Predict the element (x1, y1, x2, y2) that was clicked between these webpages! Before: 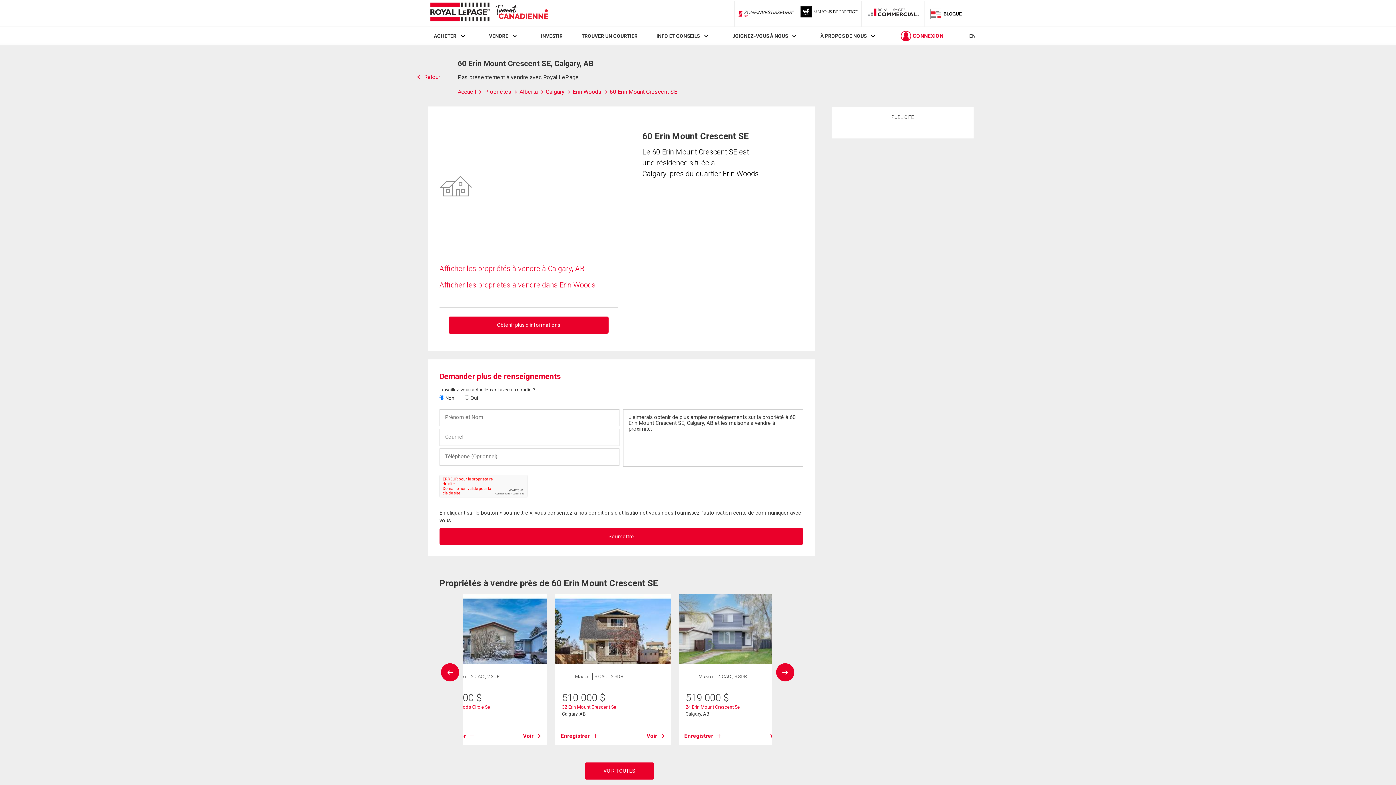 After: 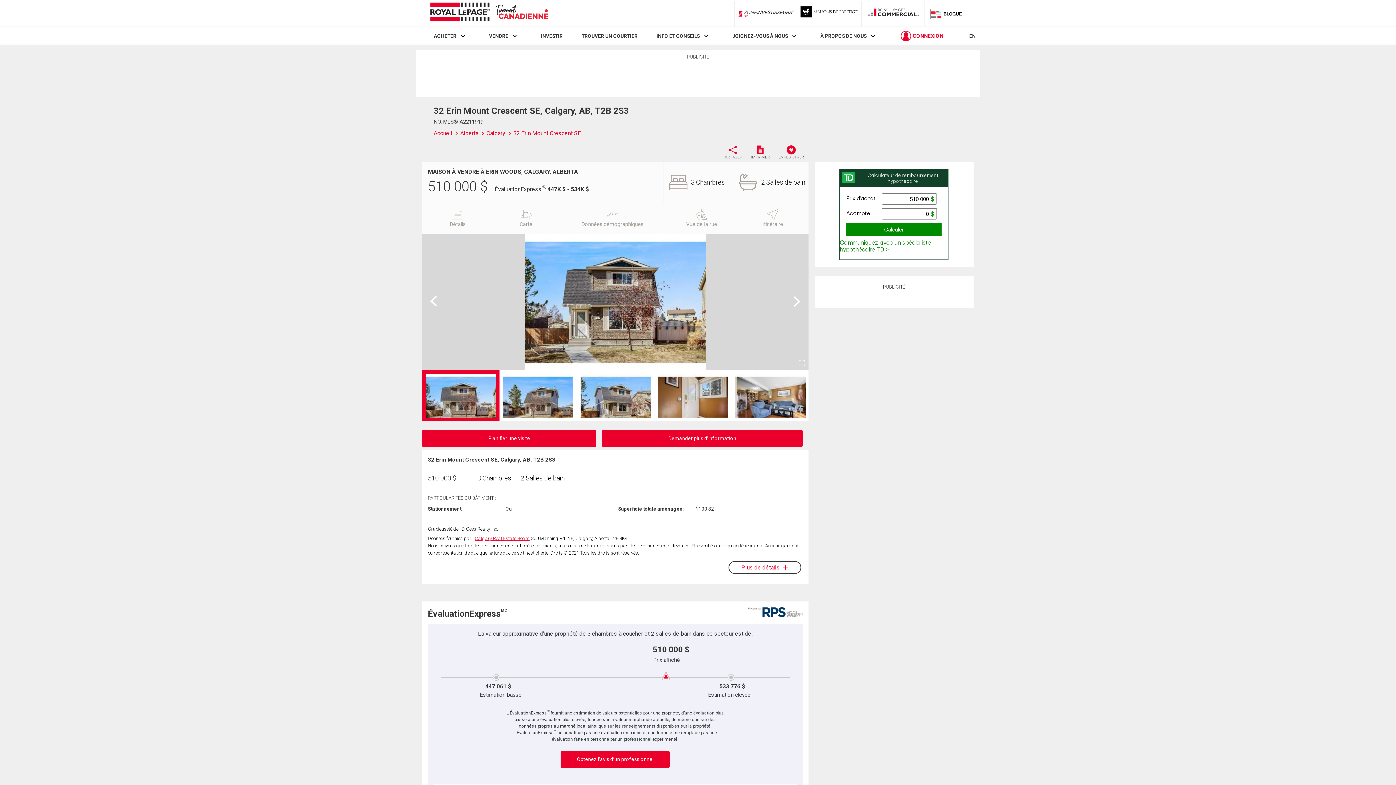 Action: bbox: (646, 732, 665, 740) label: Voir